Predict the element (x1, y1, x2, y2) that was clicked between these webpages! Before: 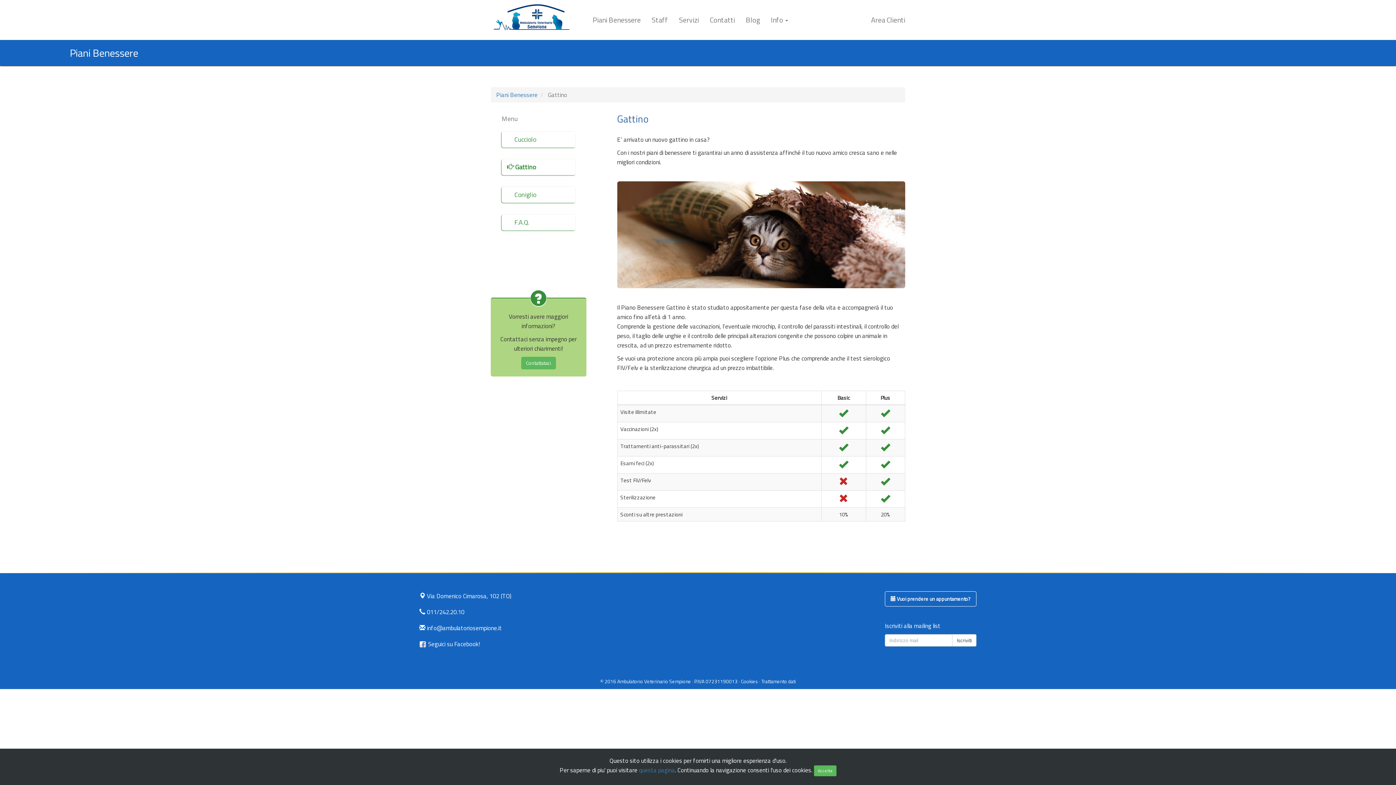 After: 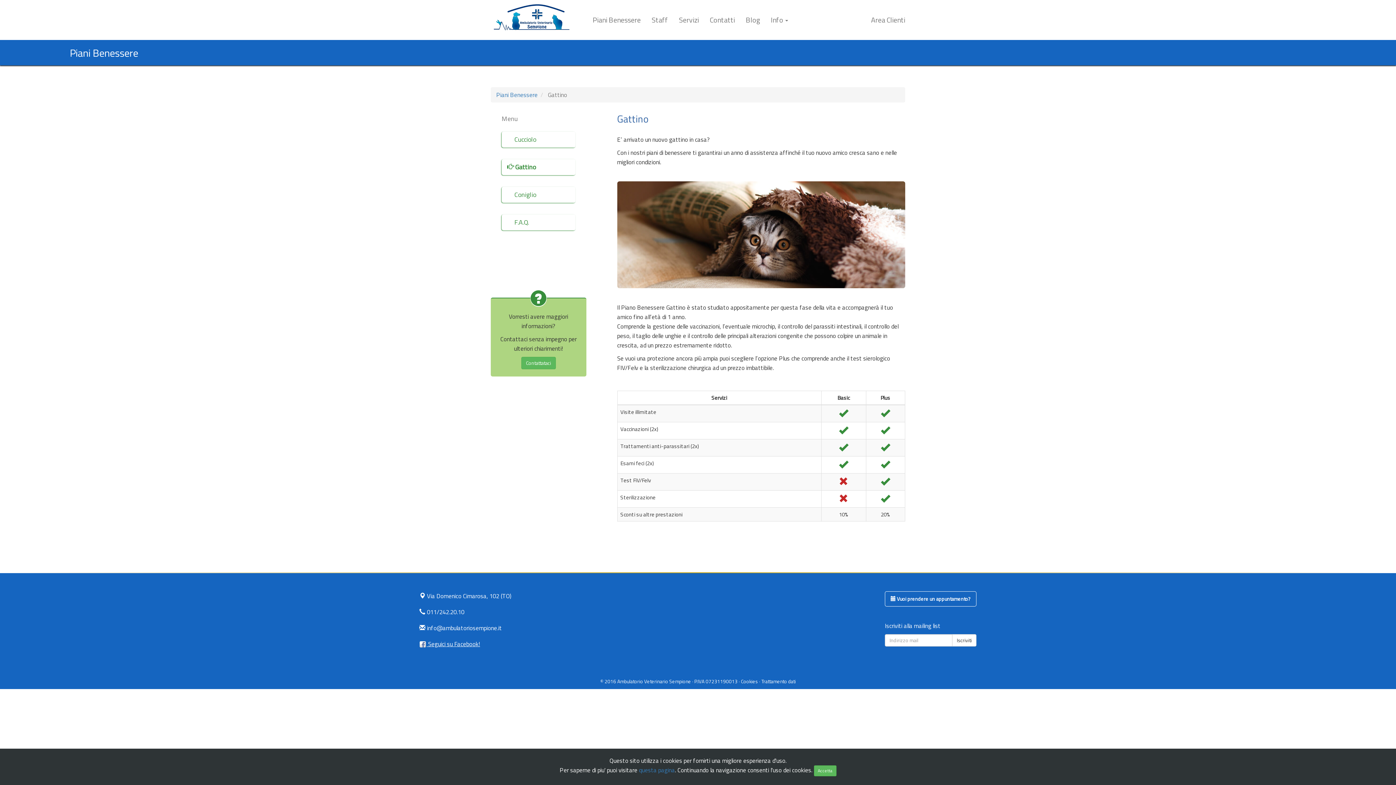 Action: bbox: (419, 639, 480, 648) label:  Seguici su Facebook!